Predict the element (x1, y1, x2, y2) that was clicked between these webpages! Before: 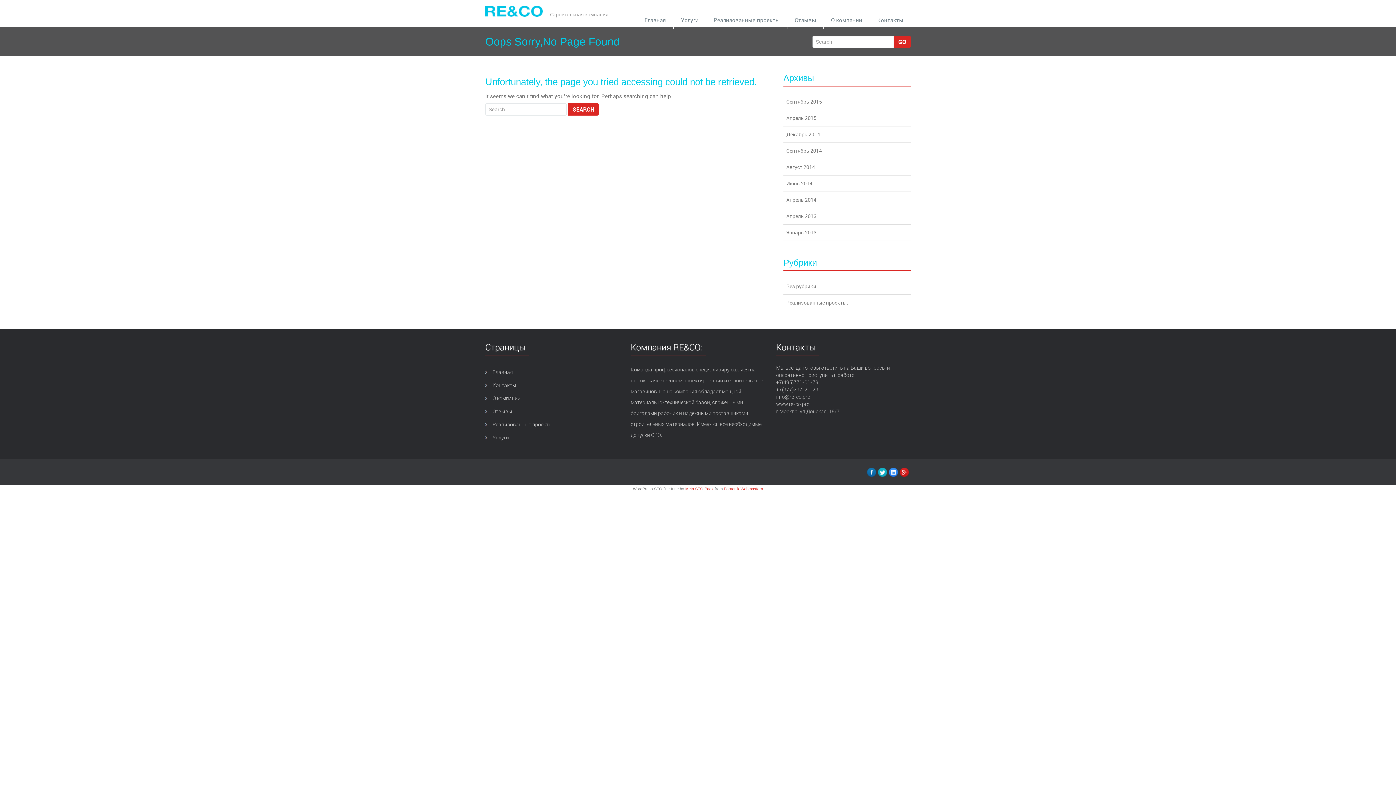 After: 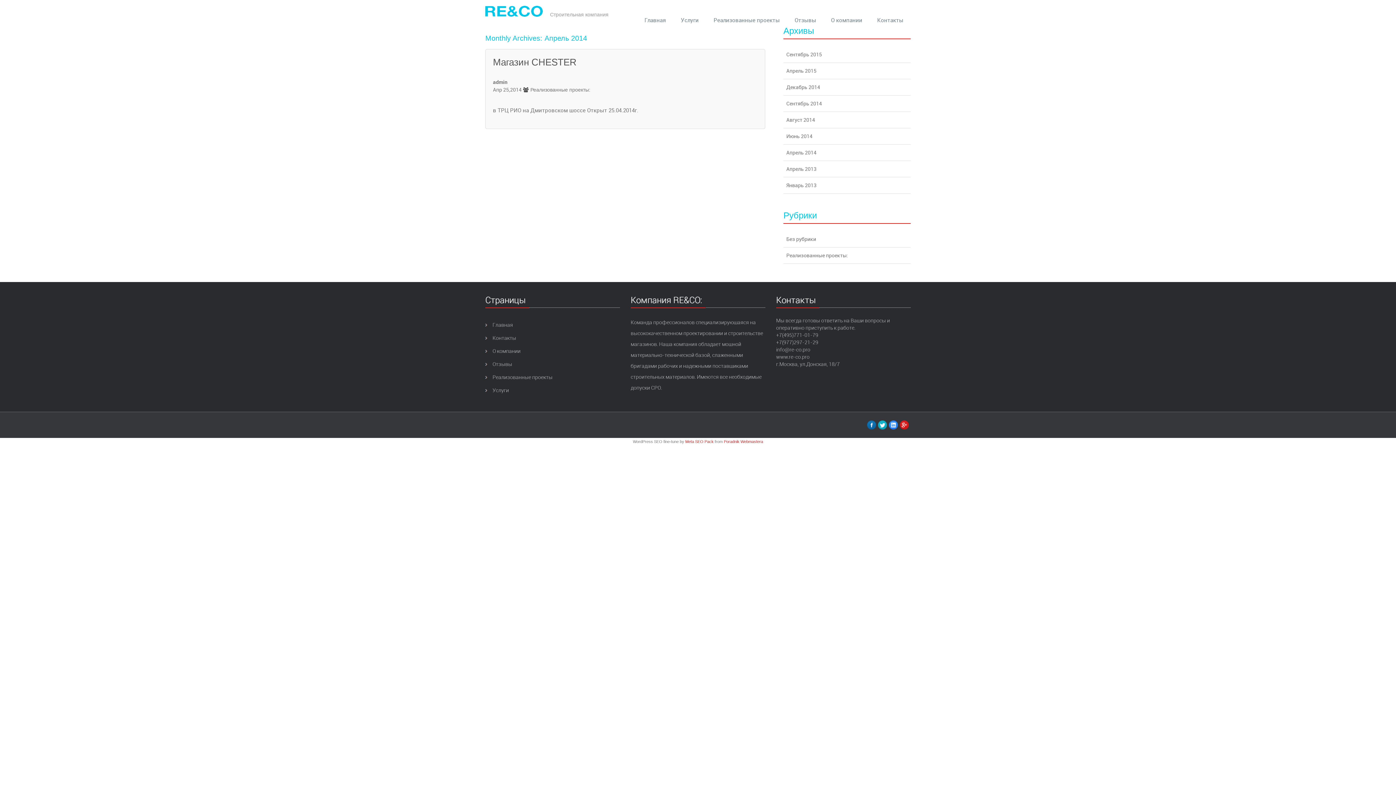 Action: bbox: (783, 192, 910, 208) label: Апрель 2014